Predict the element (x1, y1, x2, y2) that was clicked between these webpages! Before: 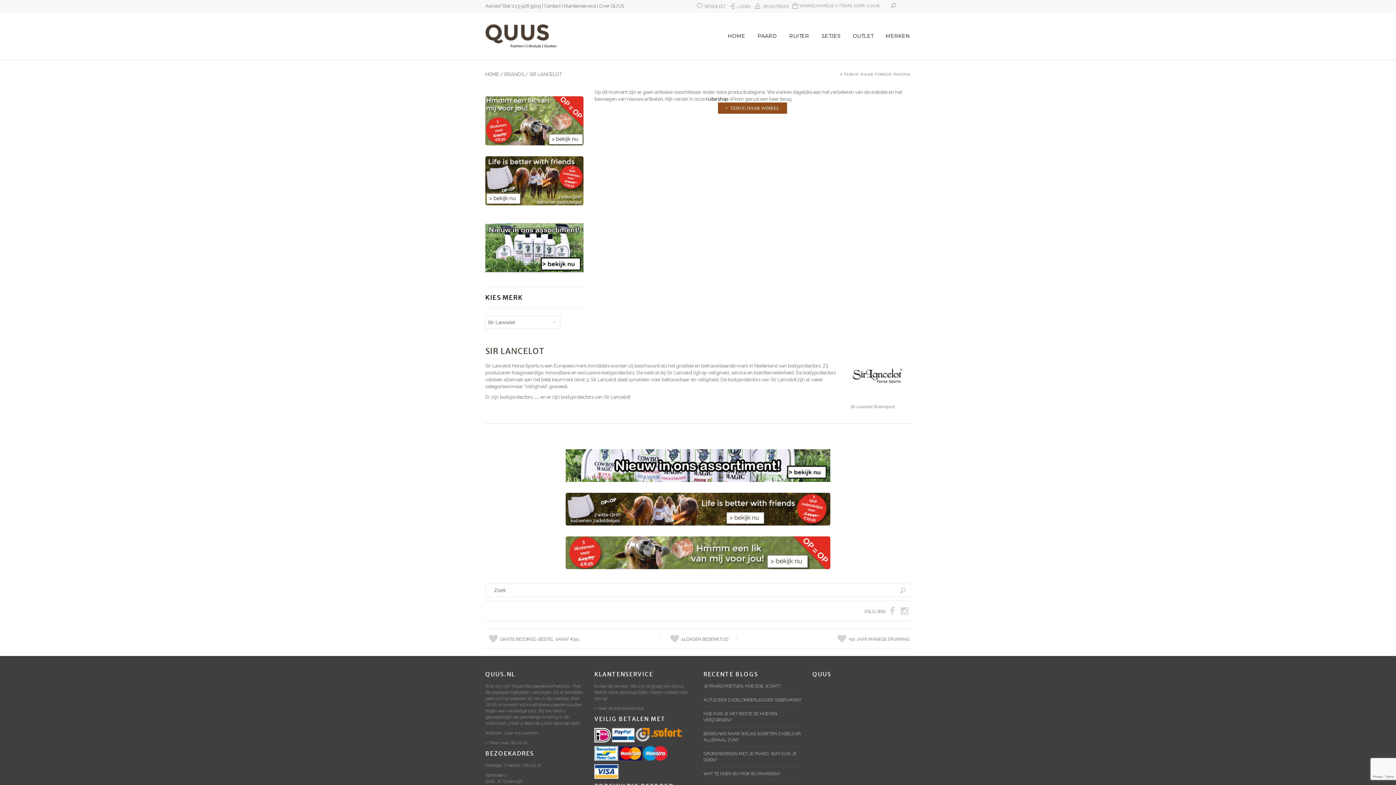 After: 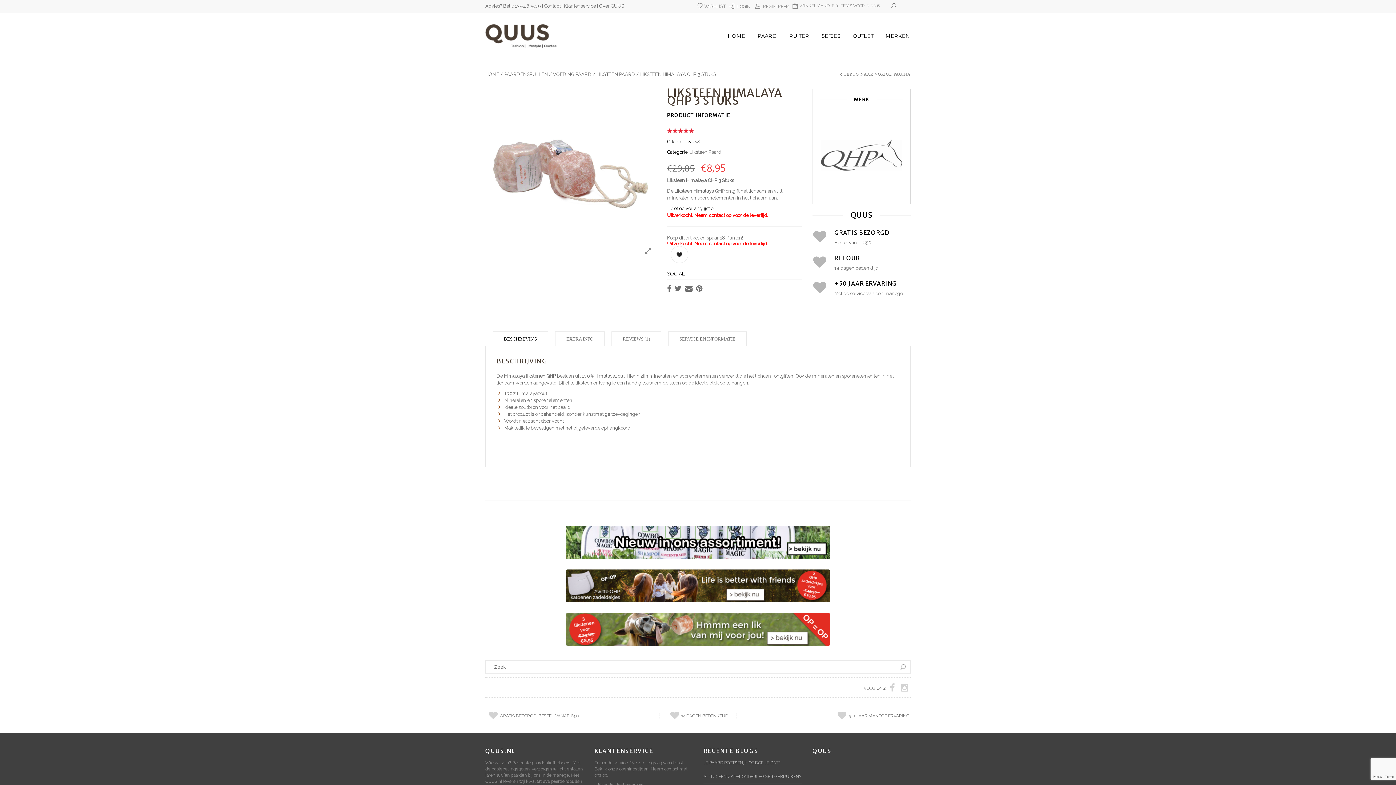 Action: bbox: (485, 96, 583, 145)